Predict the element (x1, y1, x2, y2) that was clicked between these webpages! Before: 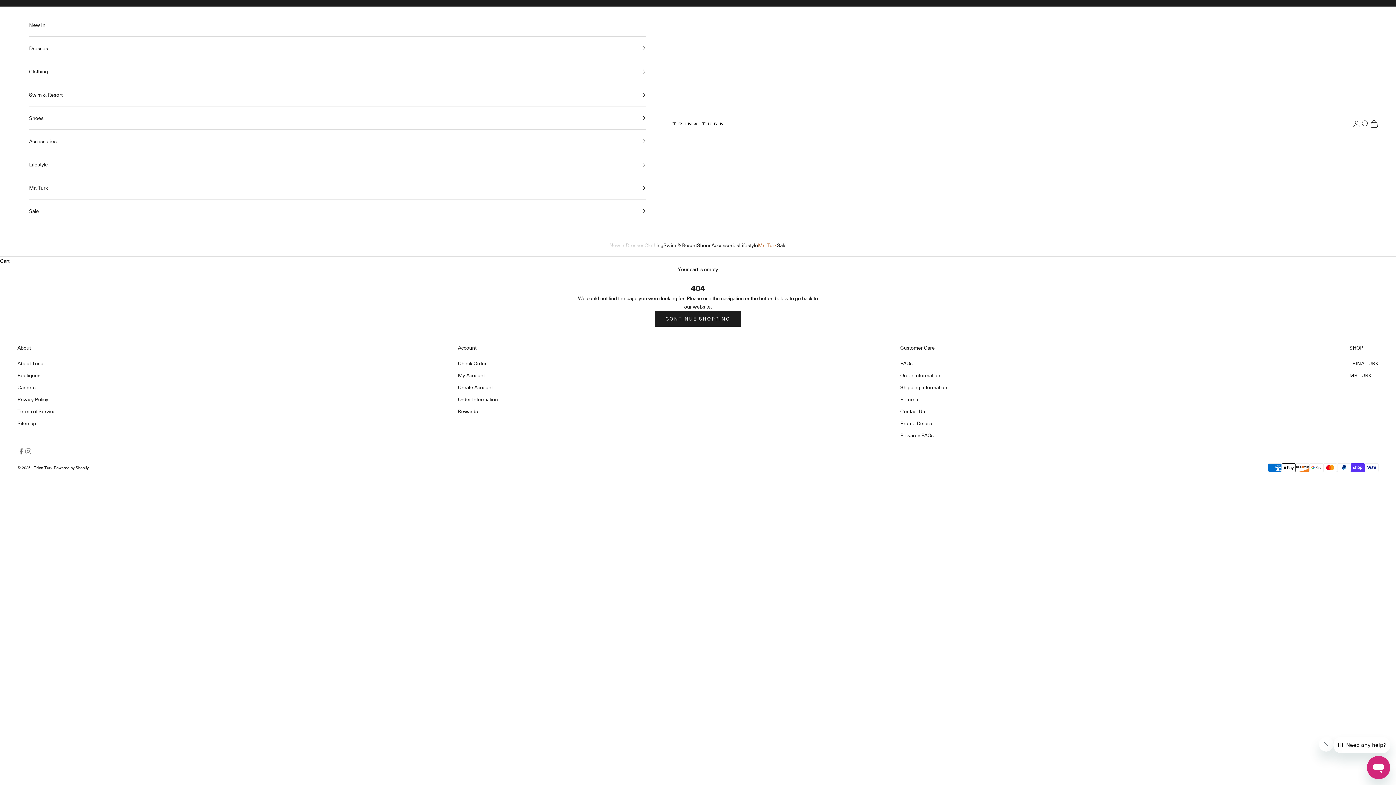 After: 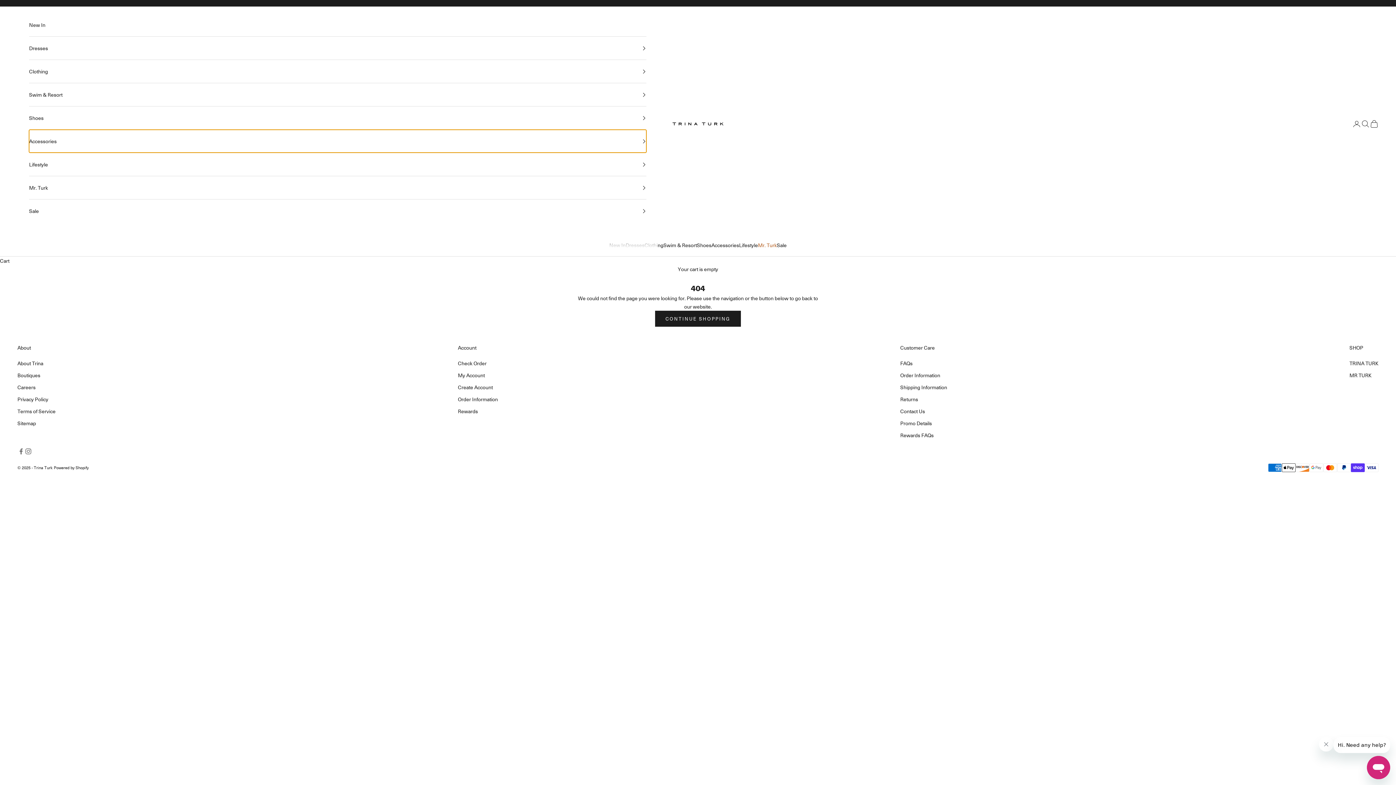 Action: bbox: (29, 129, 646, 152) label: Accessories